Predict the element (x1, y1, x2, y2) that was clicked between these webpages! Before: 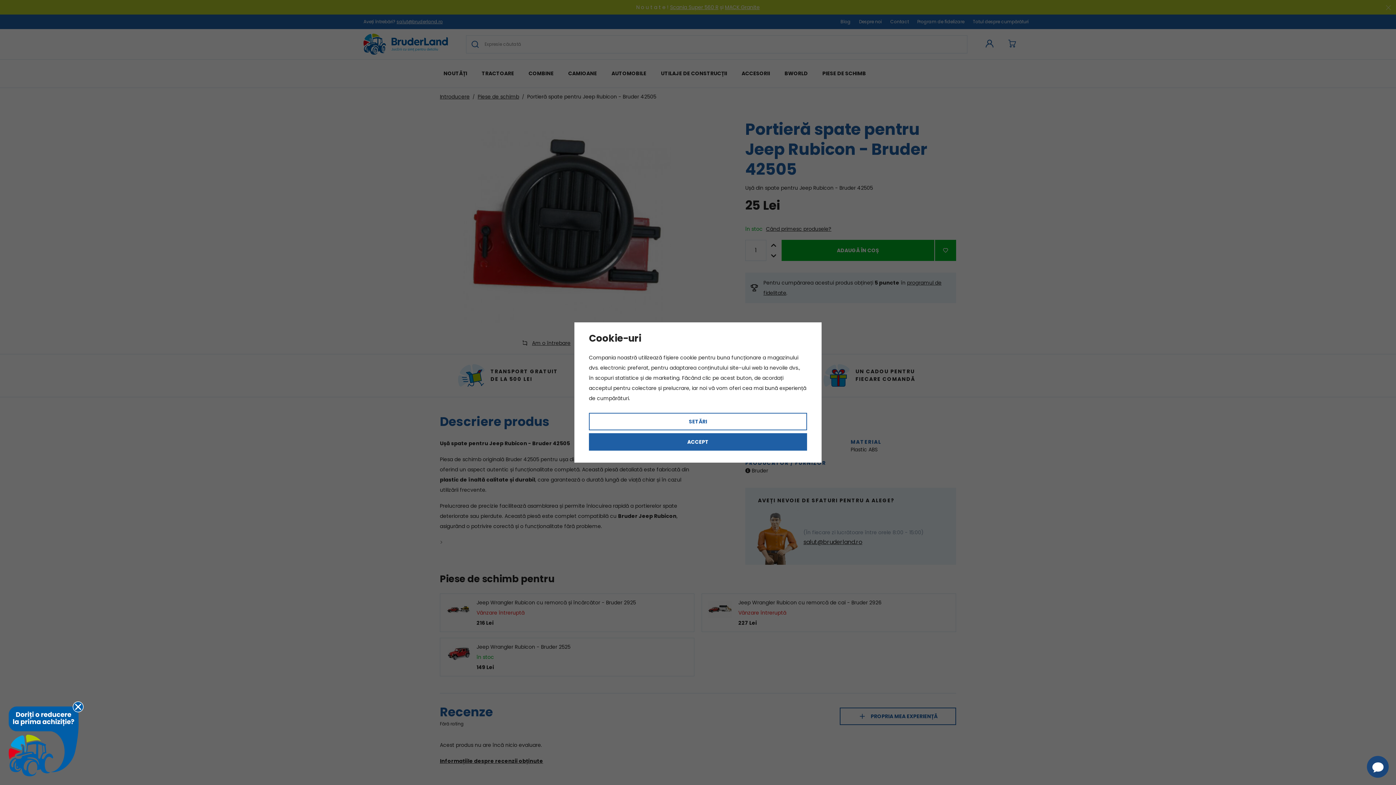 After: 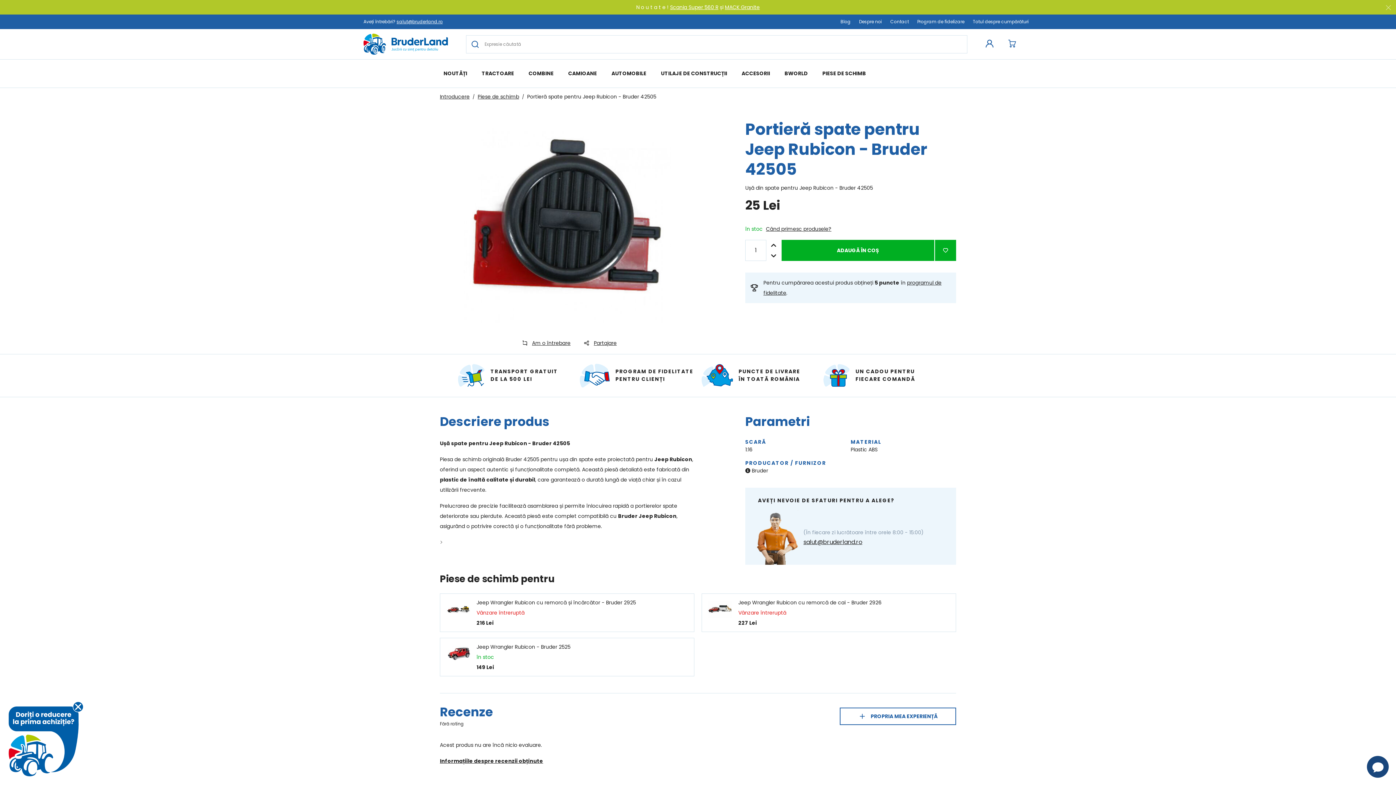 Action: bbox: (589, 433, 807, 451) label: ACCEPT